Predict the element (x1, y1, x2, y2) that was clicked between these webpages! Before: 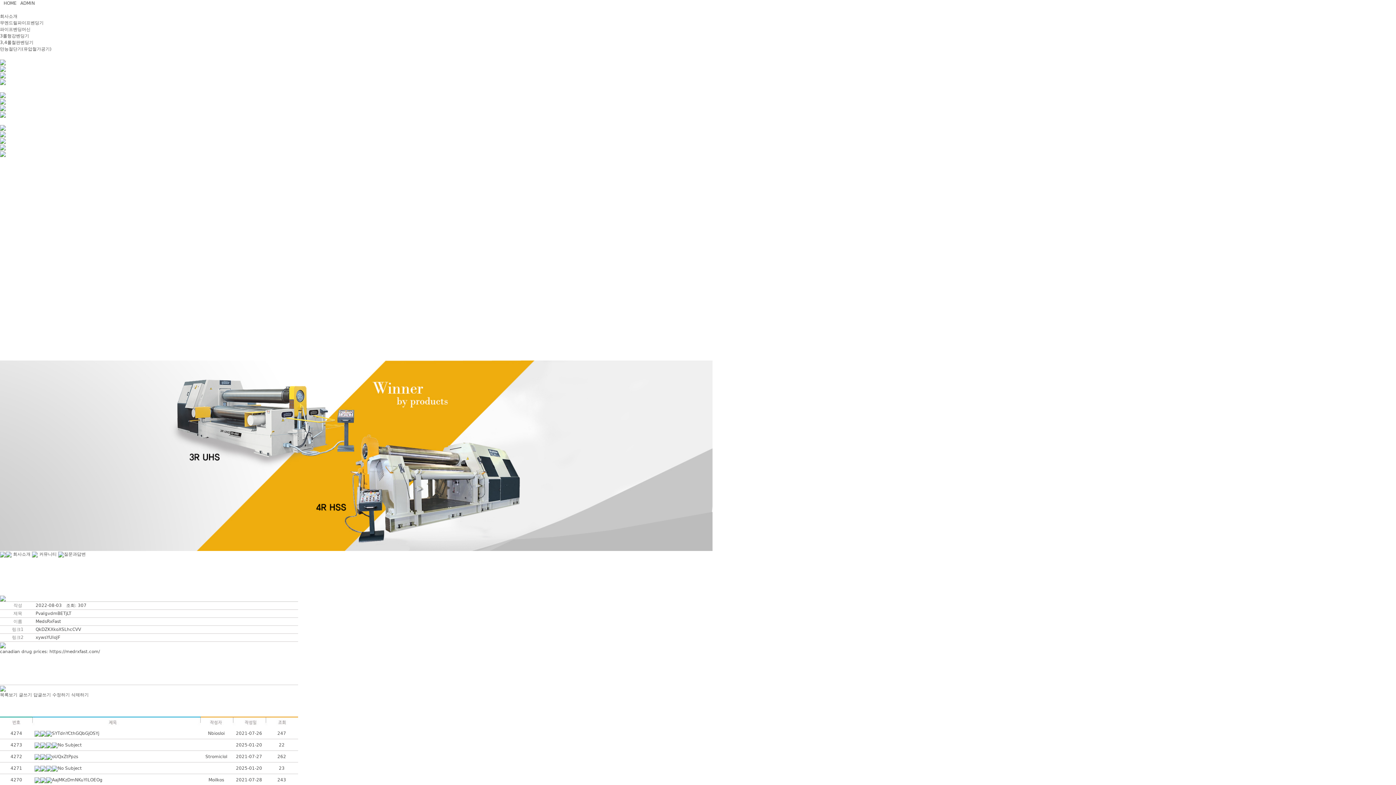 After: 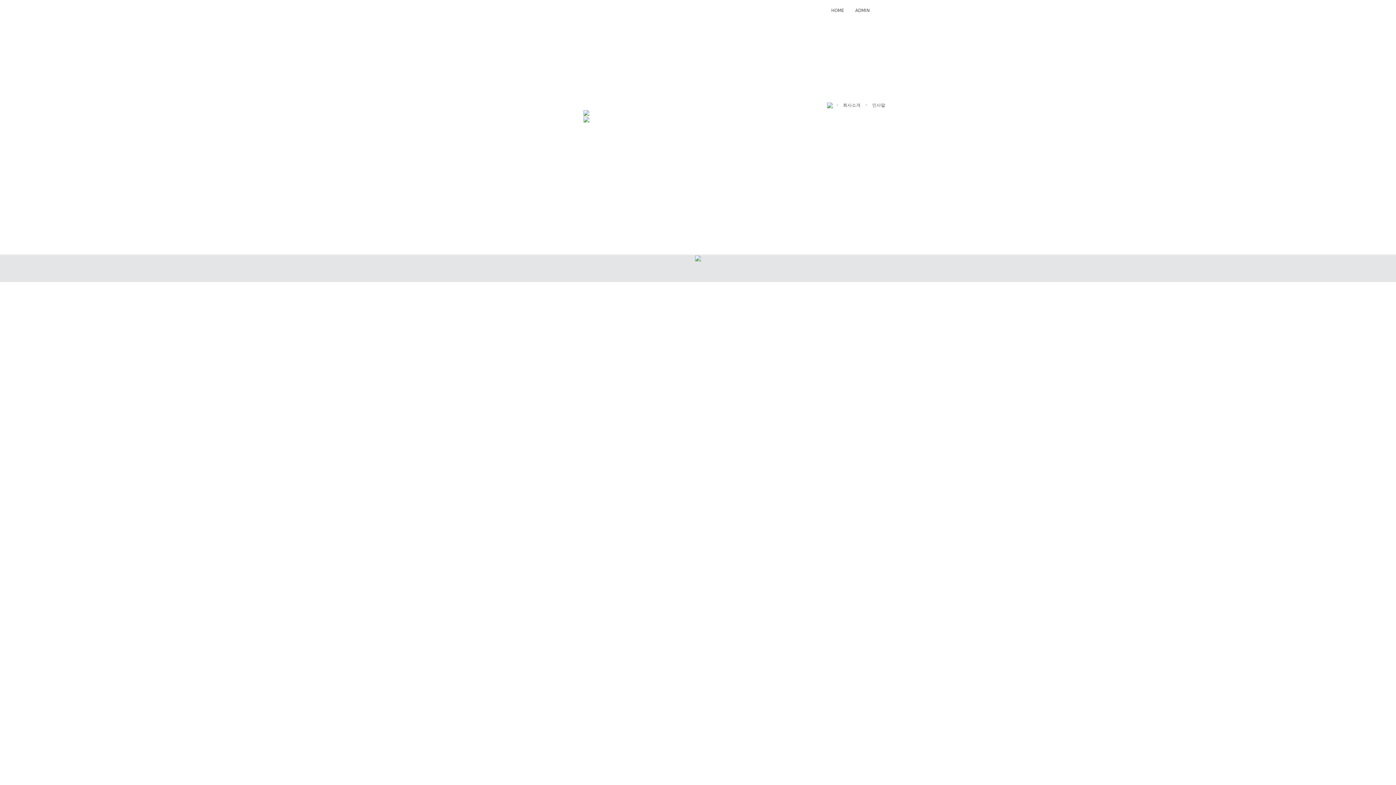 Action: bbox: (0, 13, 17, 18) label: 회사소개